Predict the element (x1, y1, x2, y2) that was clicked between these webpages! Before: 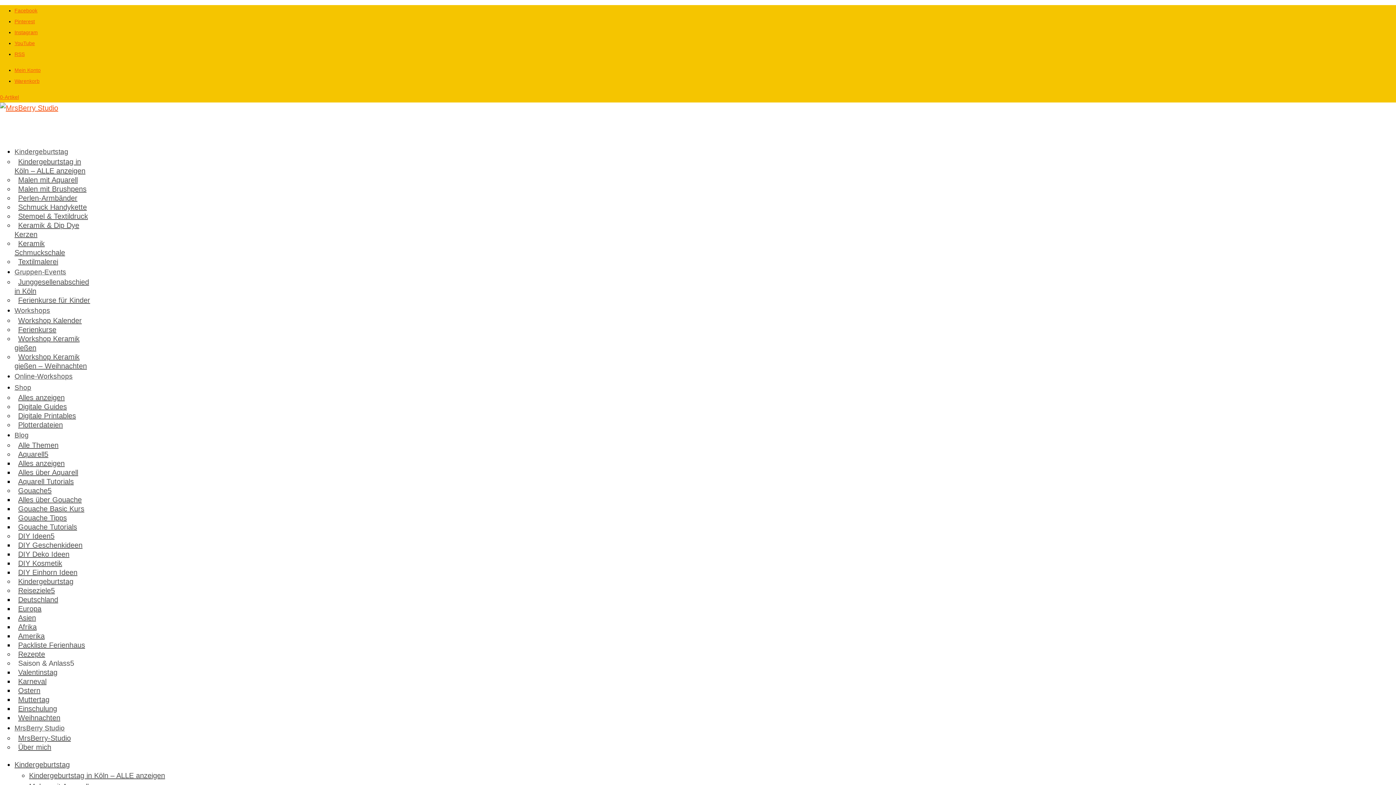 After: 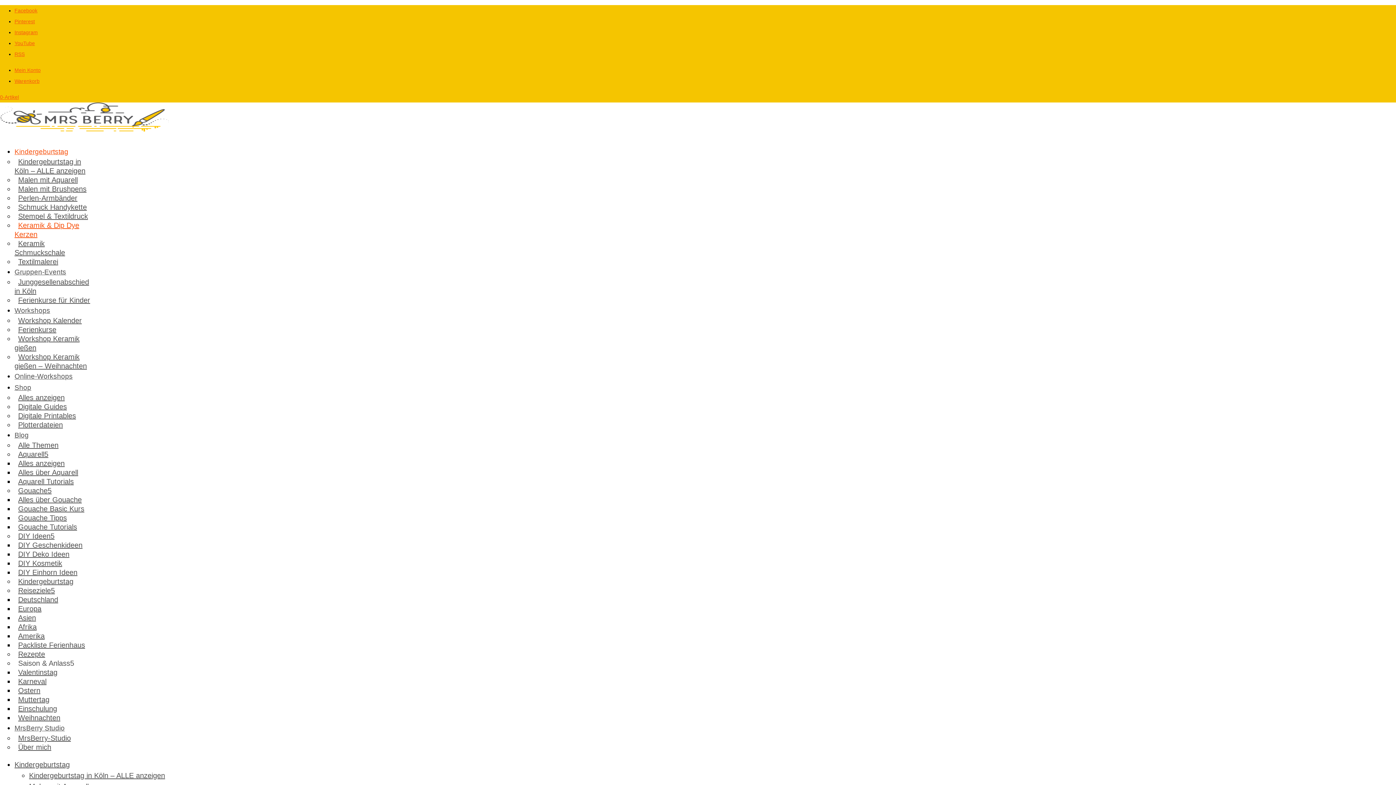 Action: bbox: (14, 219, 79, 240) label: Keramik & Dip Dye Kerzen